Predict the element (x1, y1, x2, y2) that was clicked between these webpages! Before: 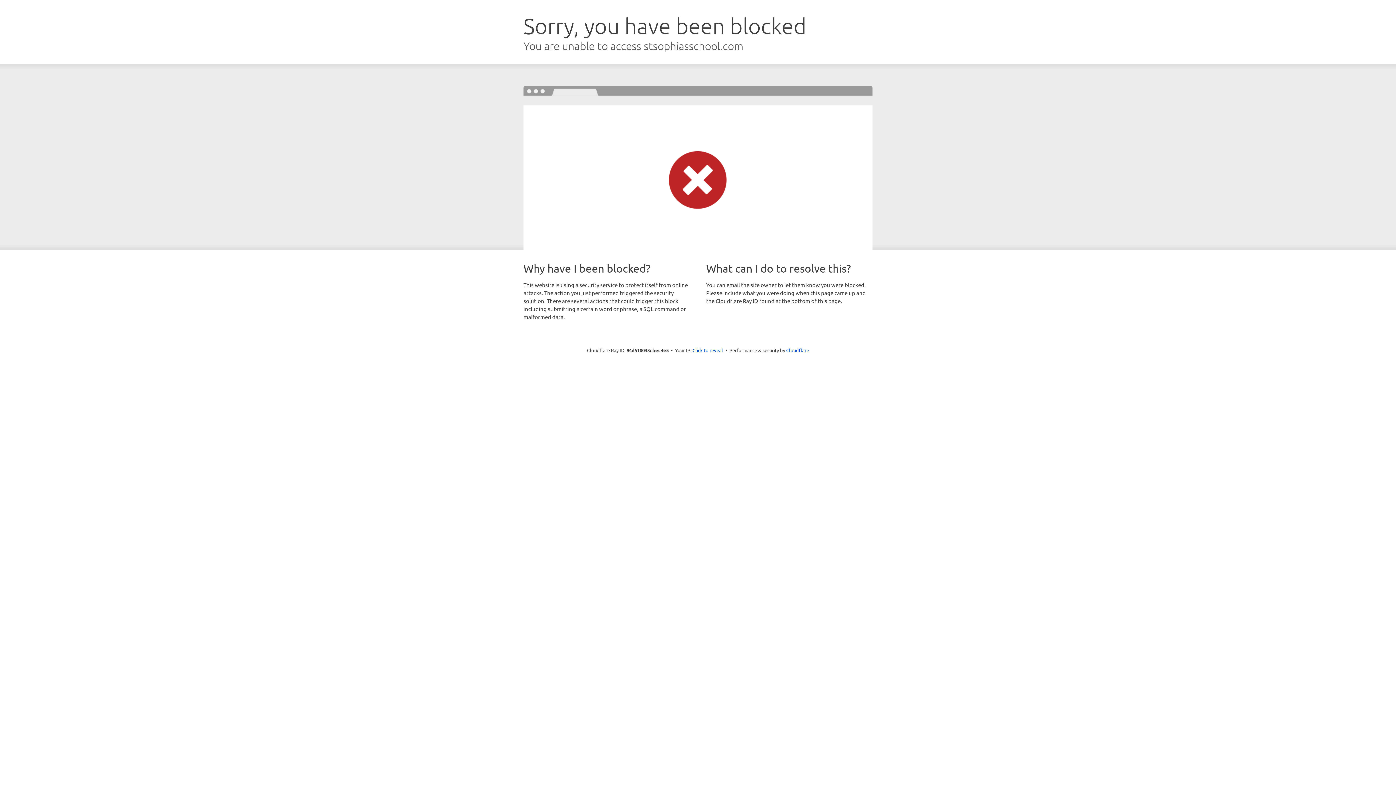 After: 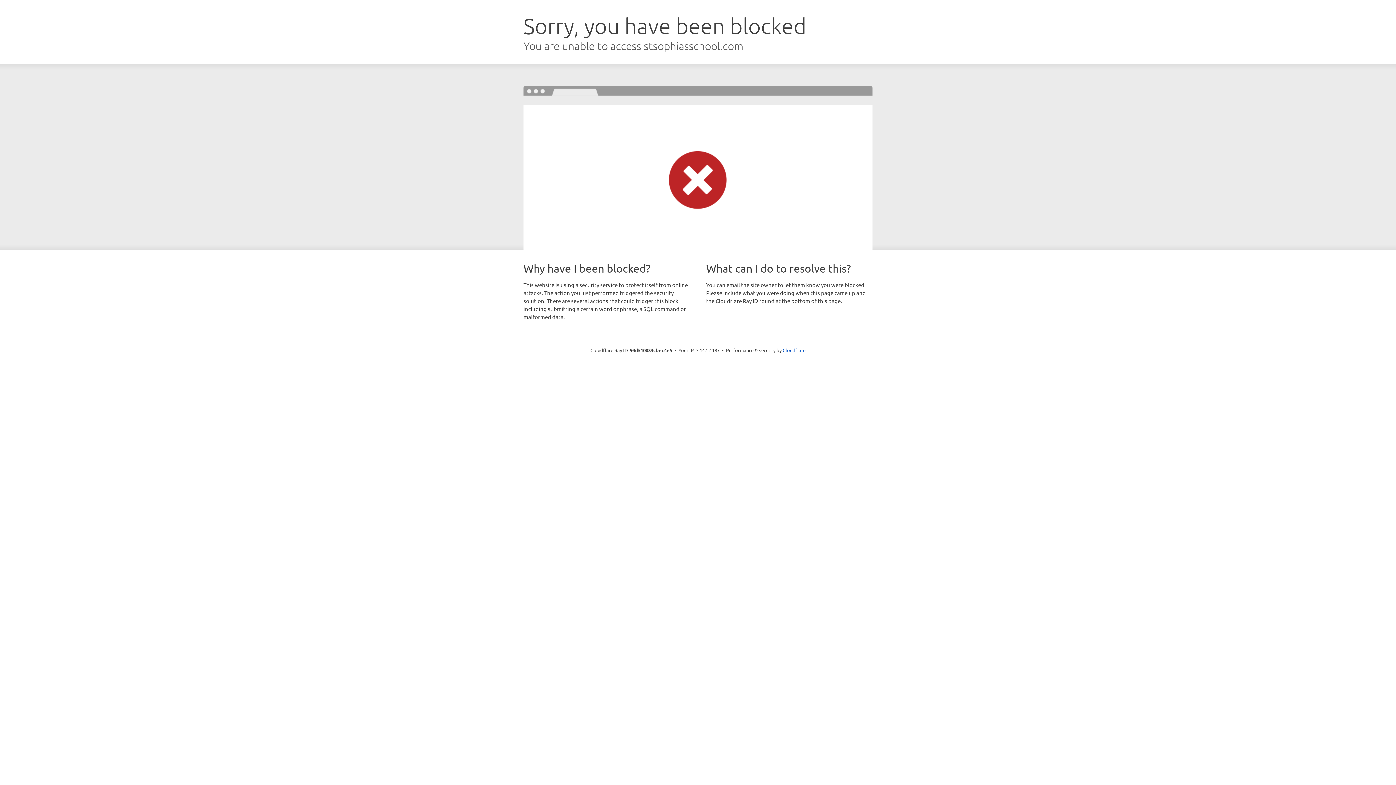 Action: bbox: (692, 346, 723, 353) label: Click to reveal